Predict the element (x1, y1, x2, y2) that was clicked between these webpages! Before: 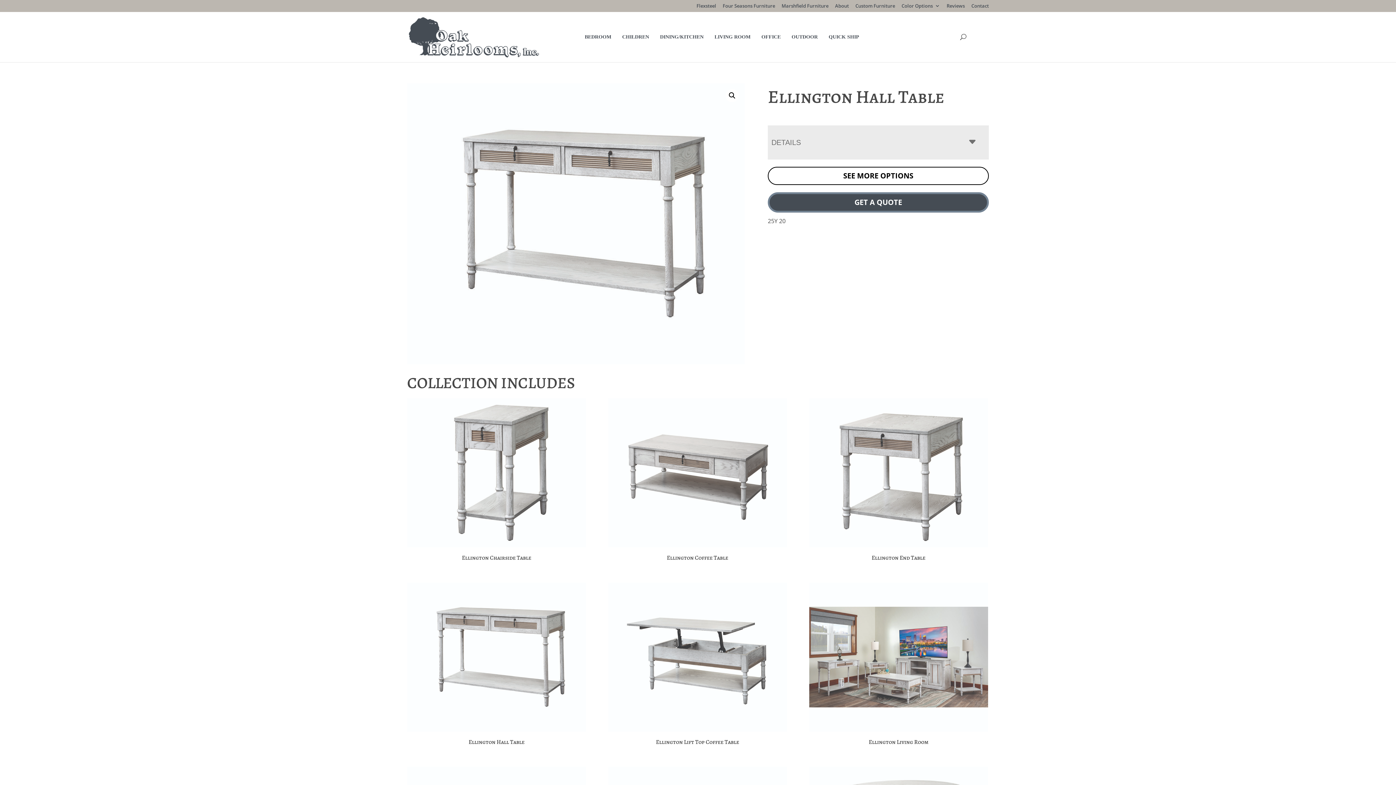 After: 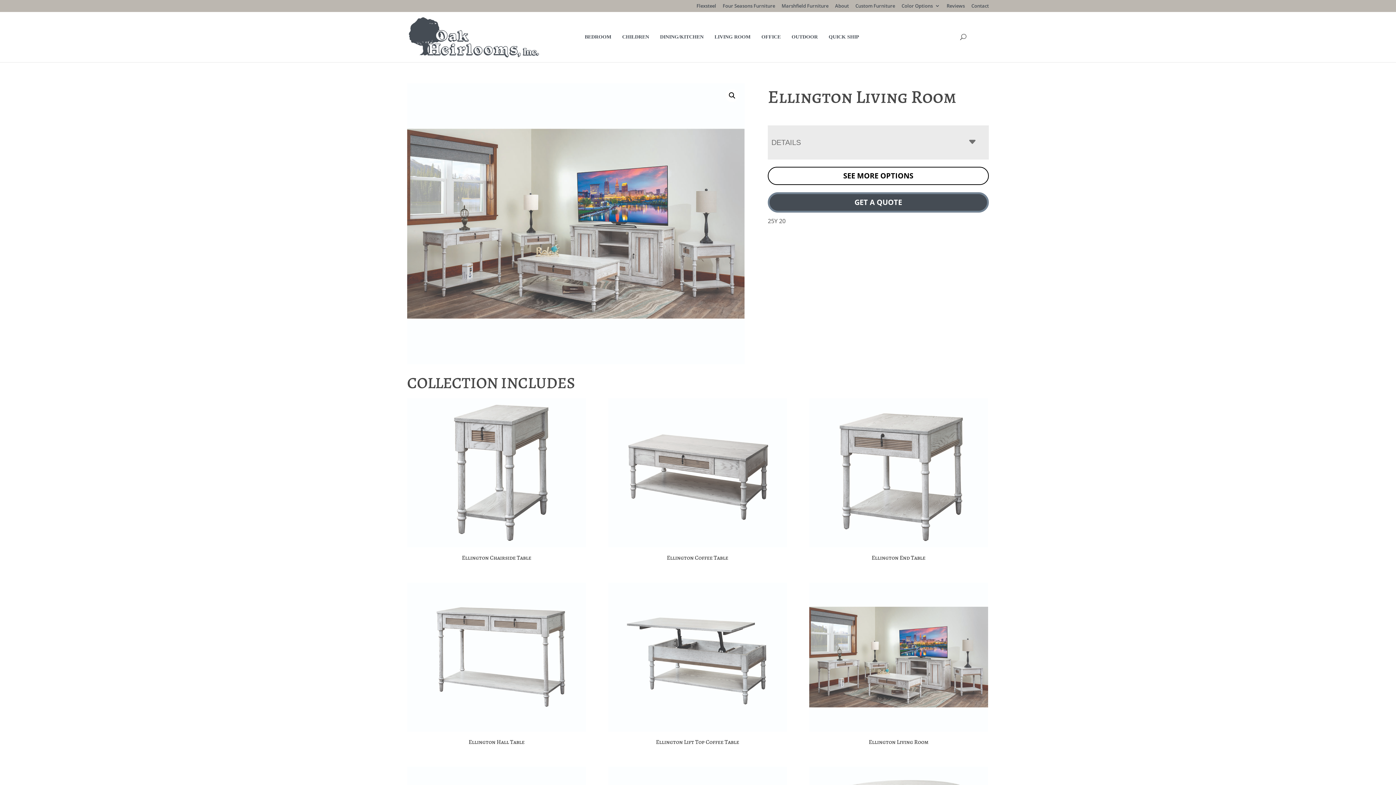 Action: label: Ellington Living Room bbox: (809, 582, 988, 749)